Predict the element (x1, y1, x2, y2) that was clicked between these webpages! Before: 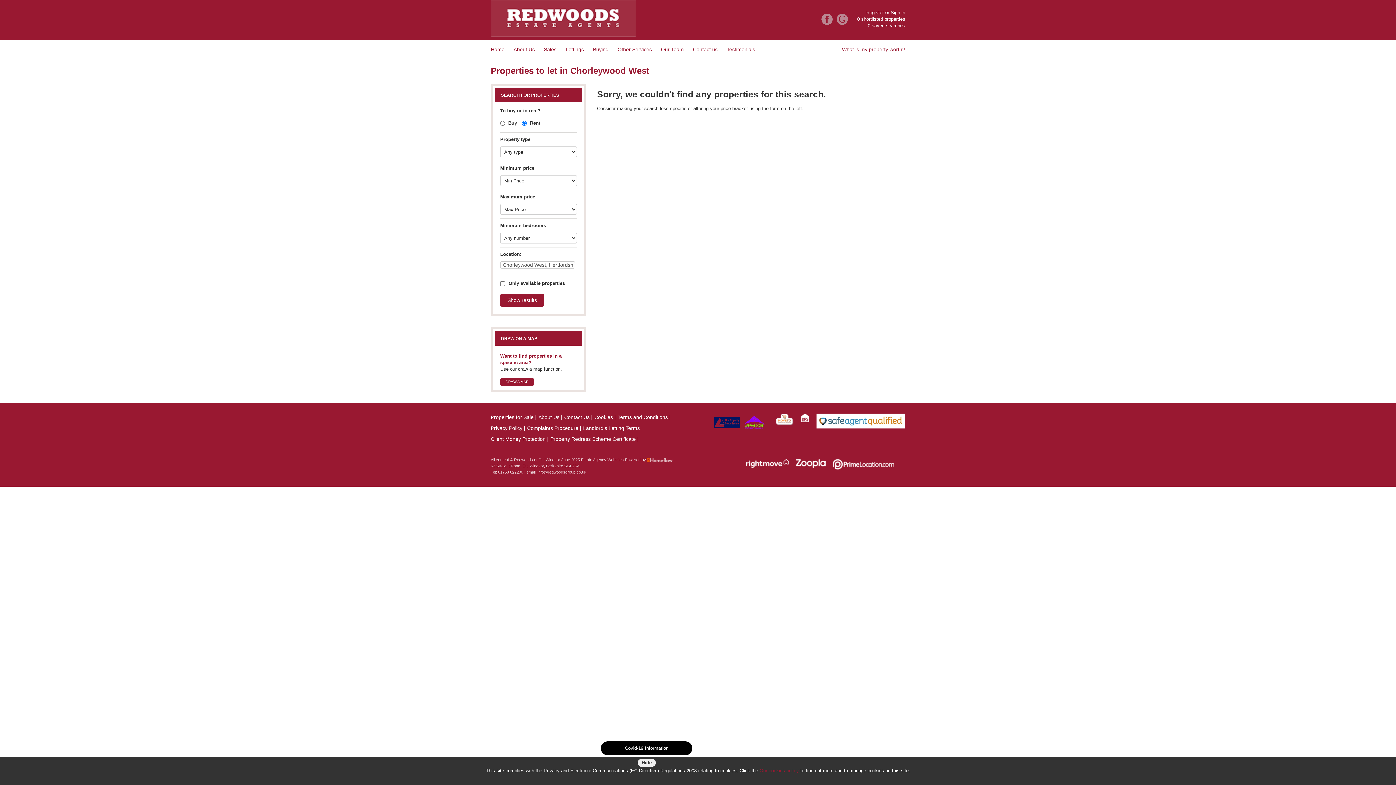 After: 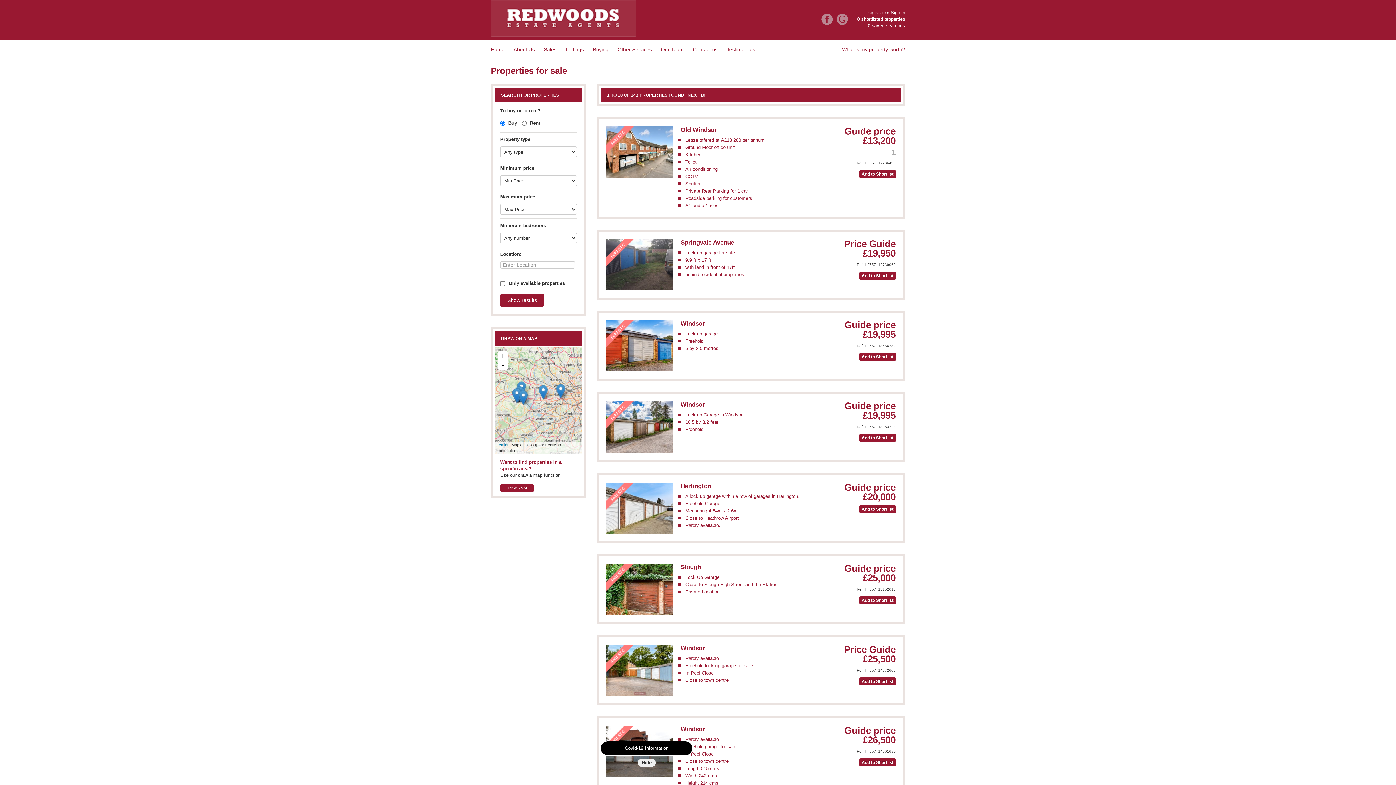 Action: label: Properties for Sale | bbox: (490, 414, 536, 420)